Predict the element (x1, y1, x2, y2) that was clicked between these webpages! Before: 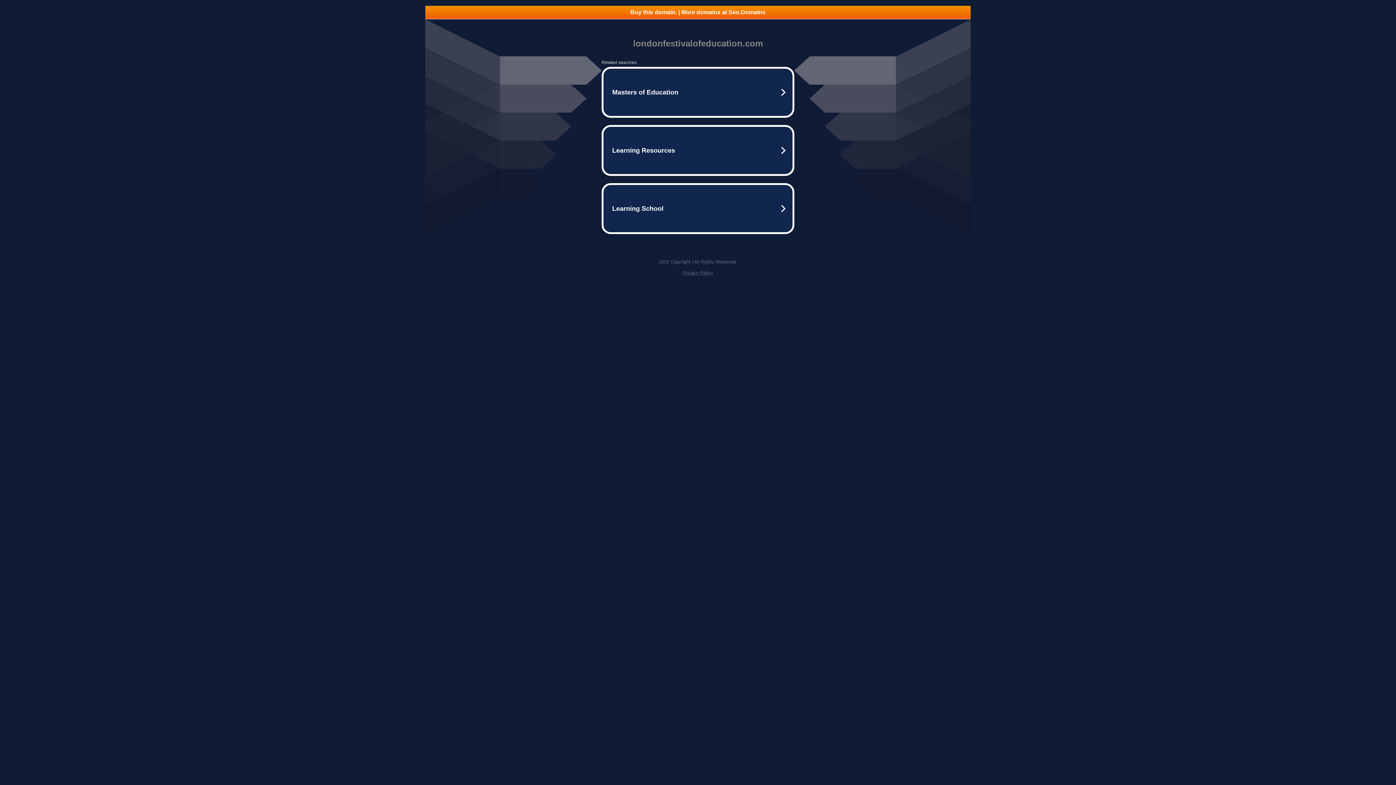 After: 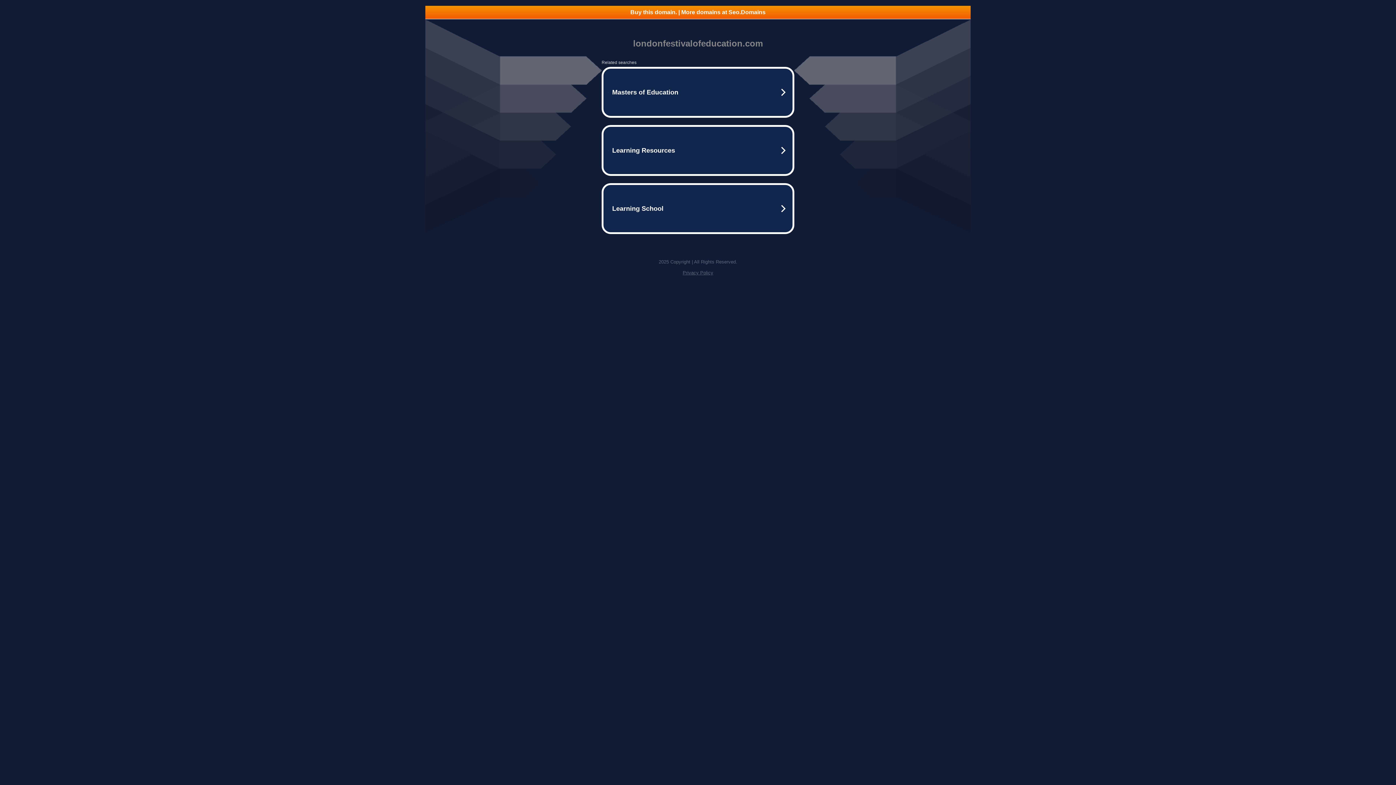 Action: label: Privacy Policy bbox: (682, 270, 713, 275)